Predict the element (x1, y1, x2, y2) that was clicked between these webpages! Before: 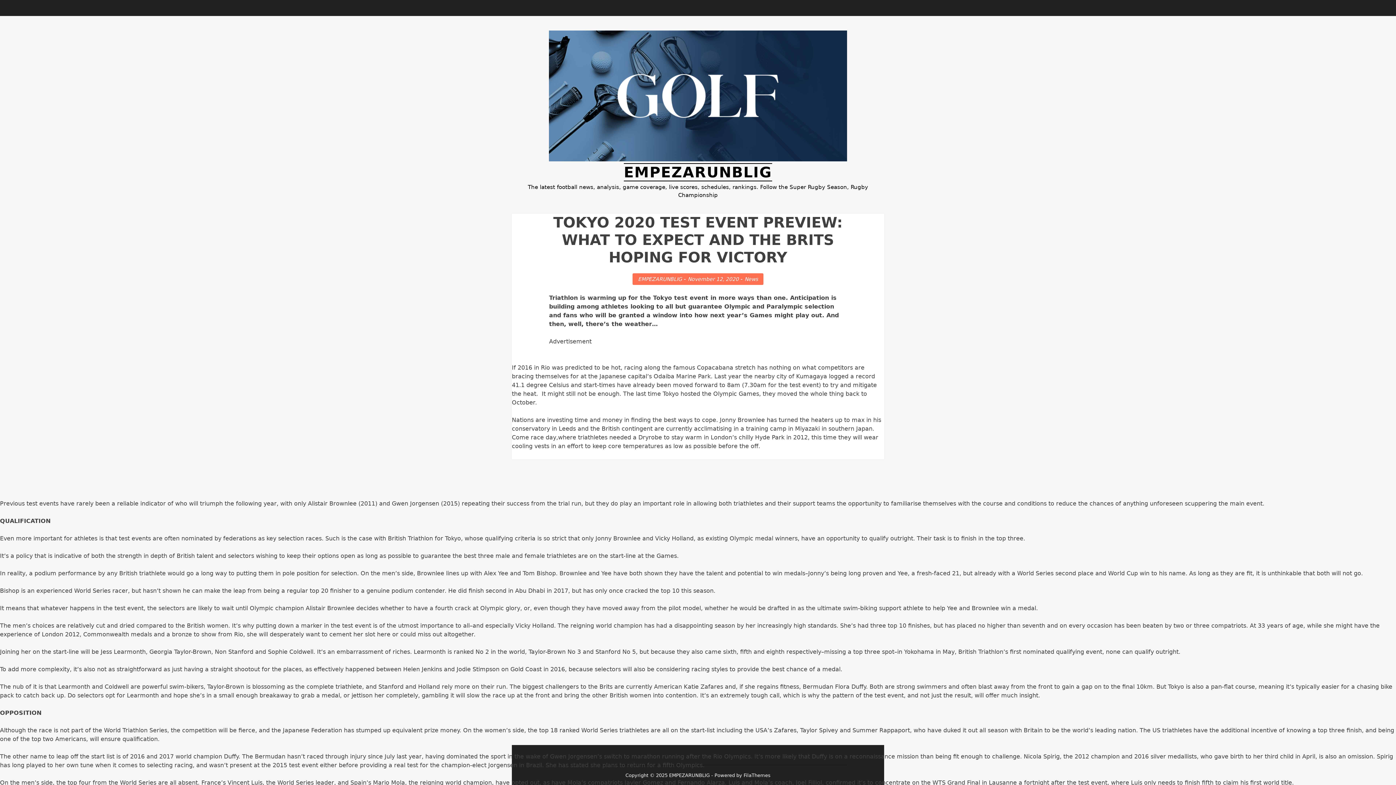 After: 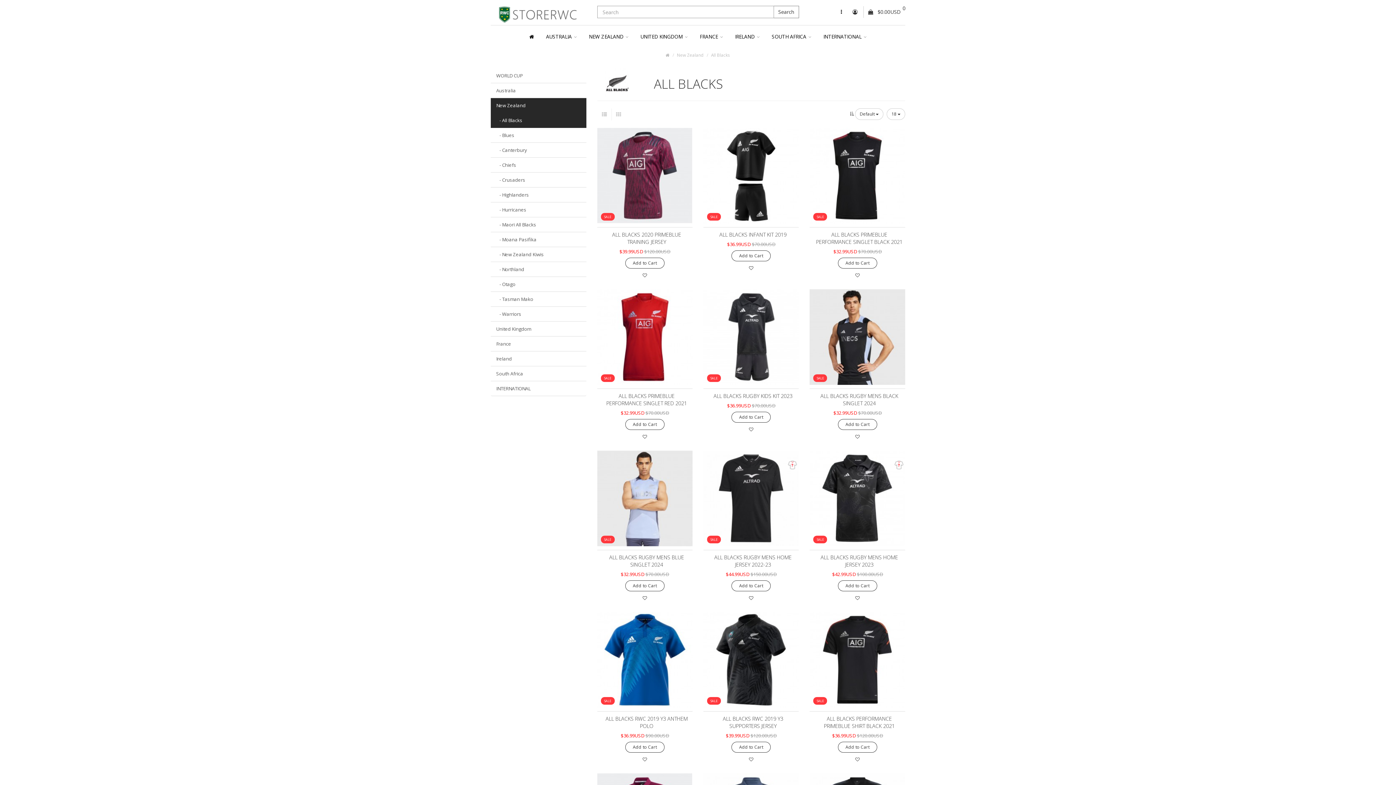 Action: label: ALL BLACKS SHOP bbox: (556, 0, 612, 16)